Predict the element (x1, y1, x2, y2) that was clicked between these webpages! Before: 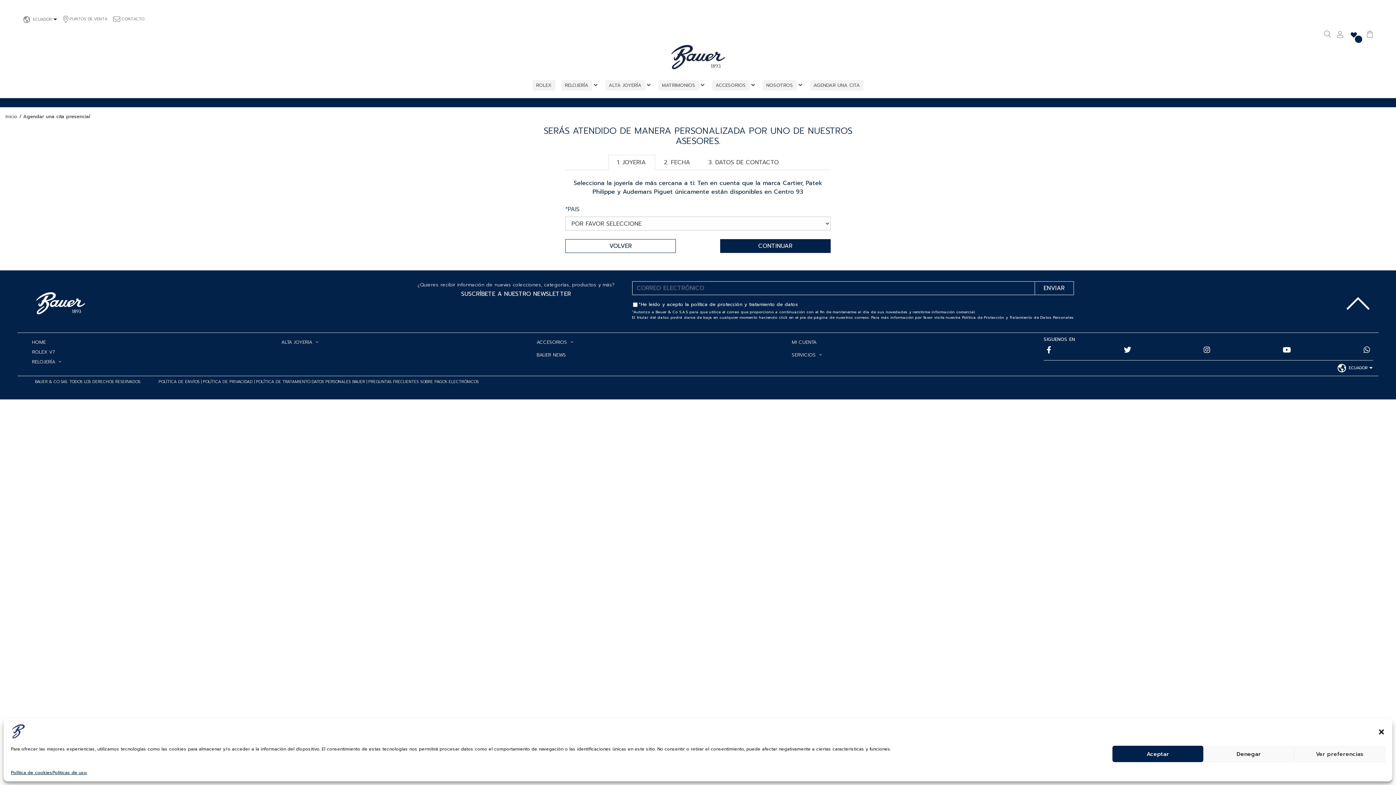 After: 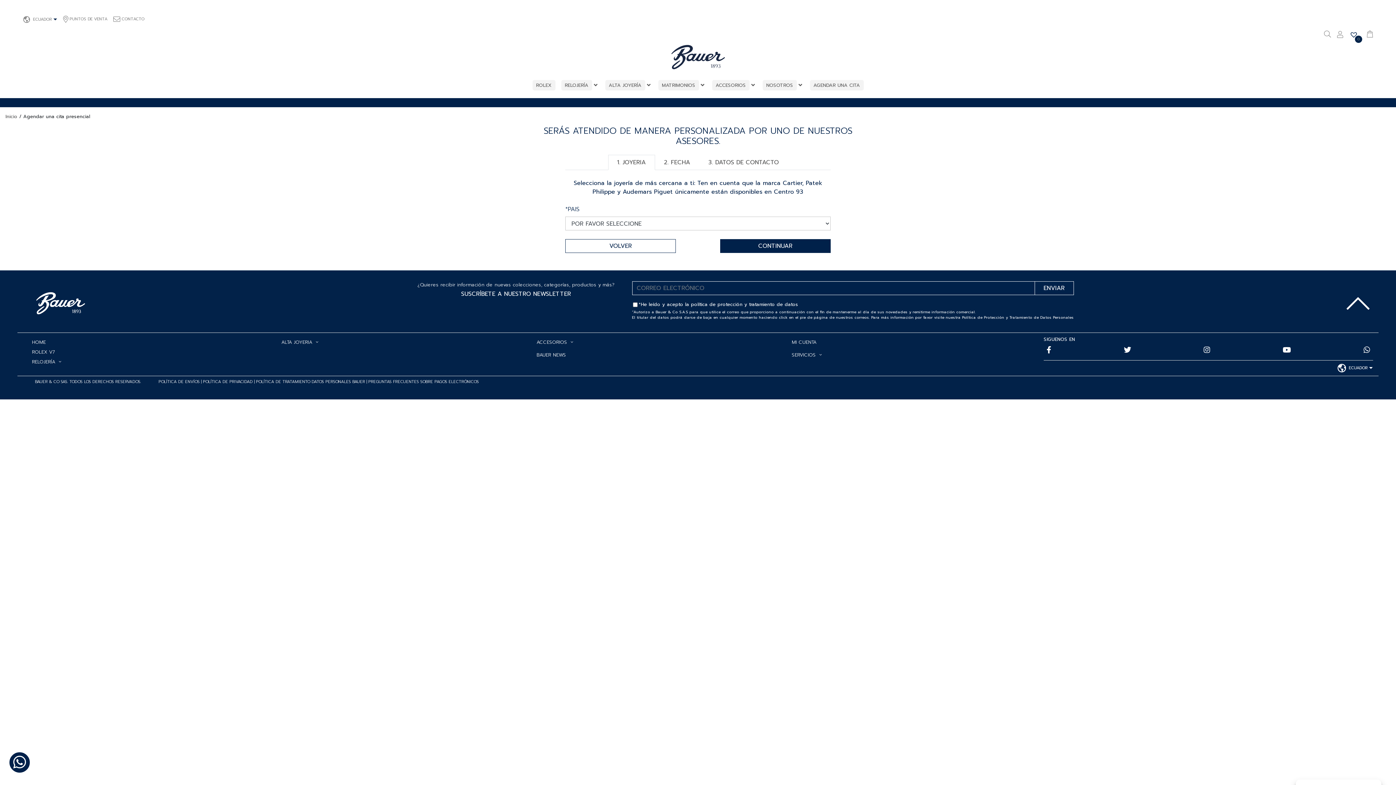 Action: label: Aceptar bbox: (1112, 746, 1203, 762)